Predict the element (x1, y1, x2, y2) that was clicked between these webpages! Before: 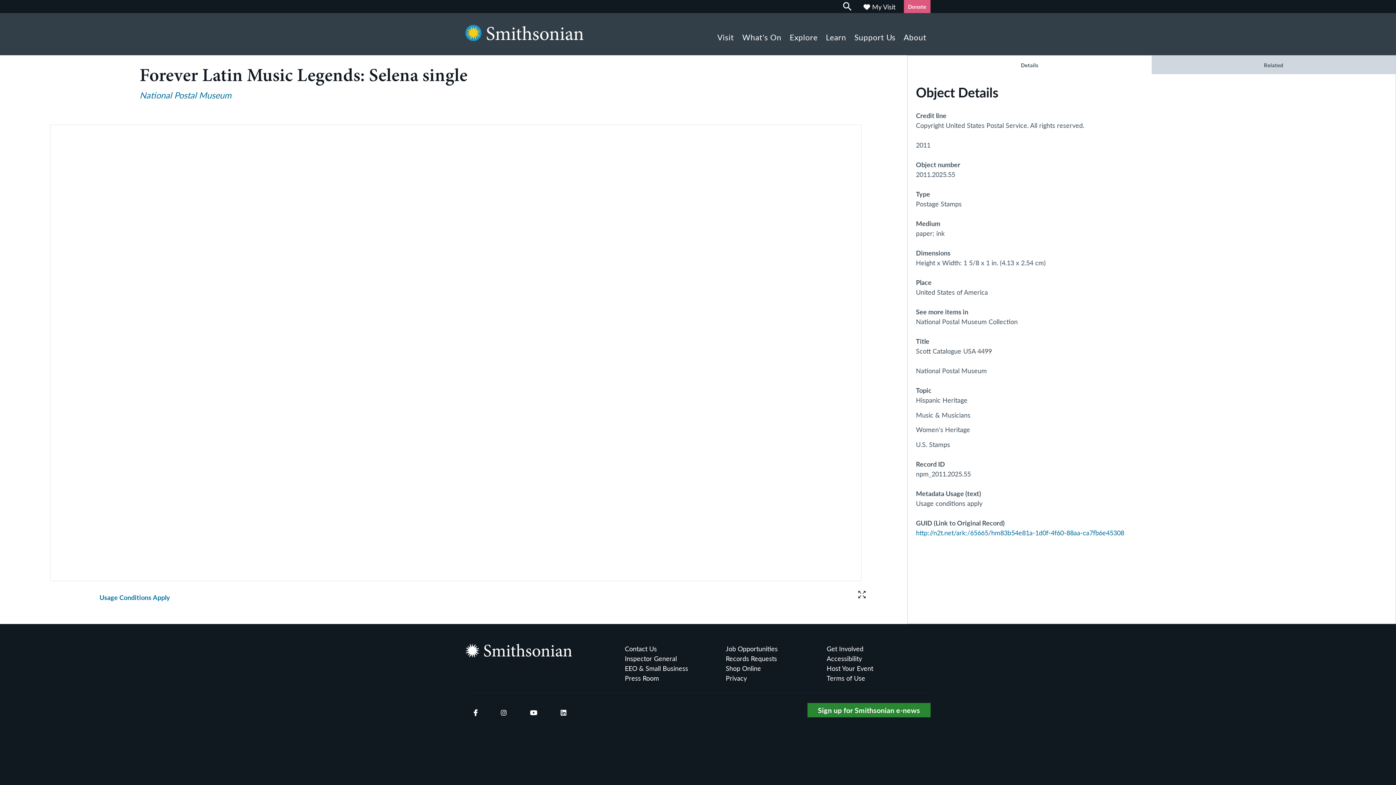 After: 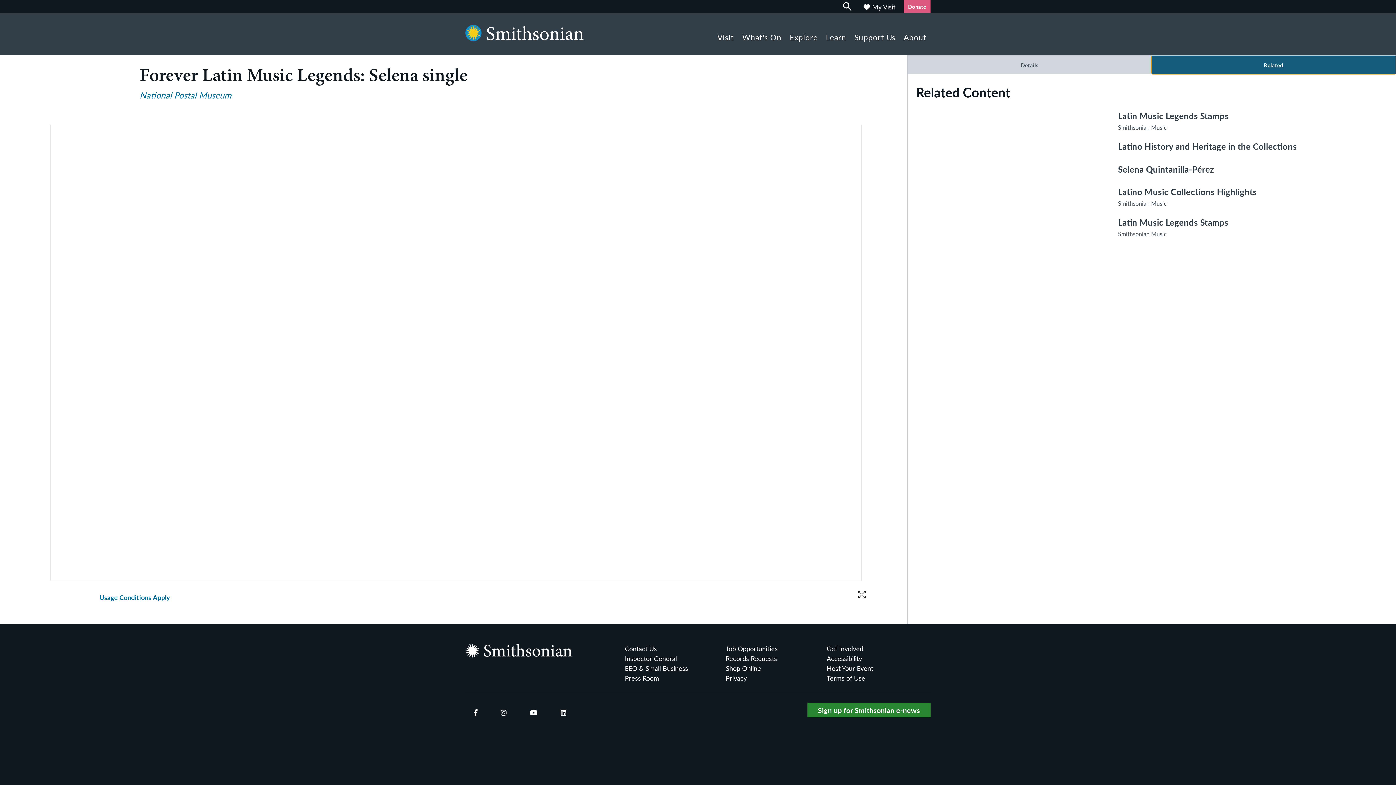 Action: label: Related bbox: (1152, 55, 1396, 74)